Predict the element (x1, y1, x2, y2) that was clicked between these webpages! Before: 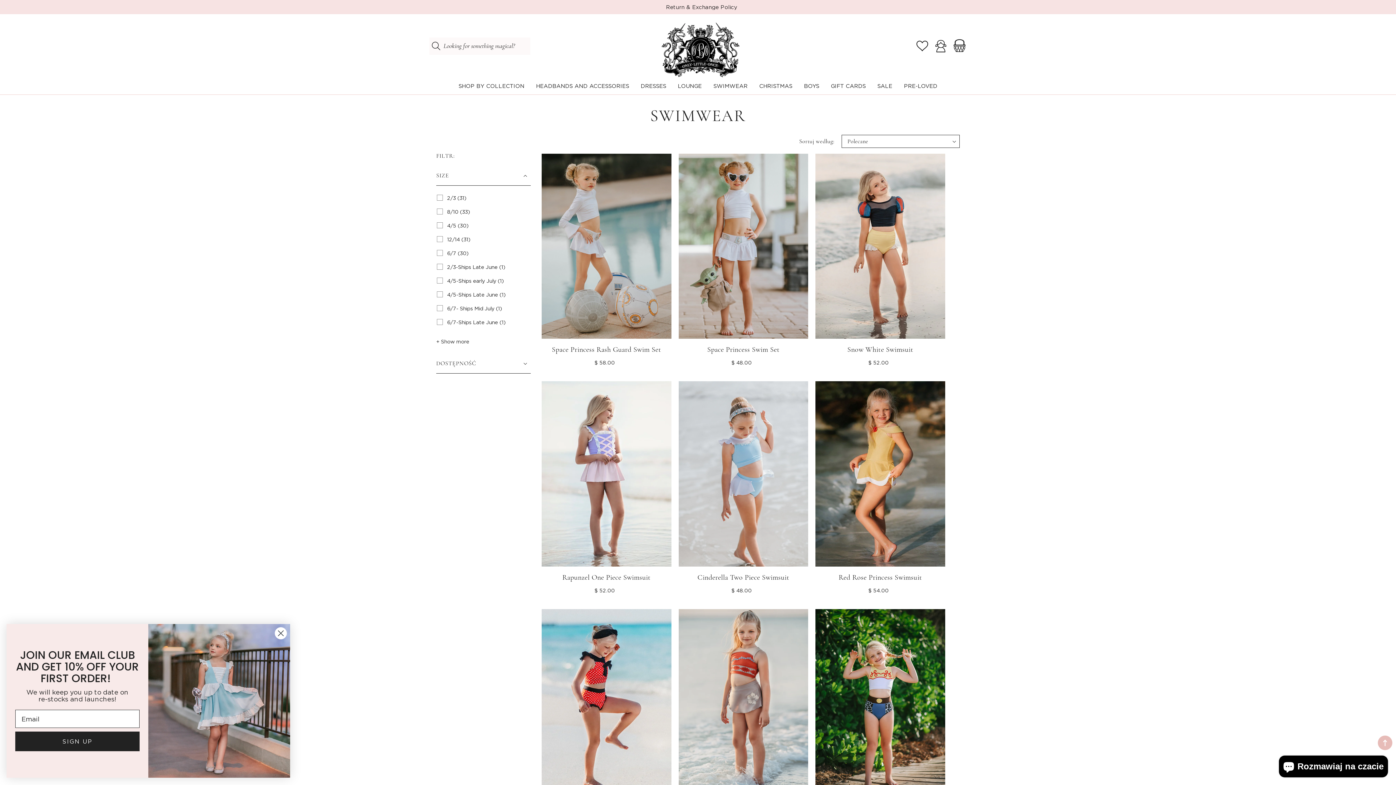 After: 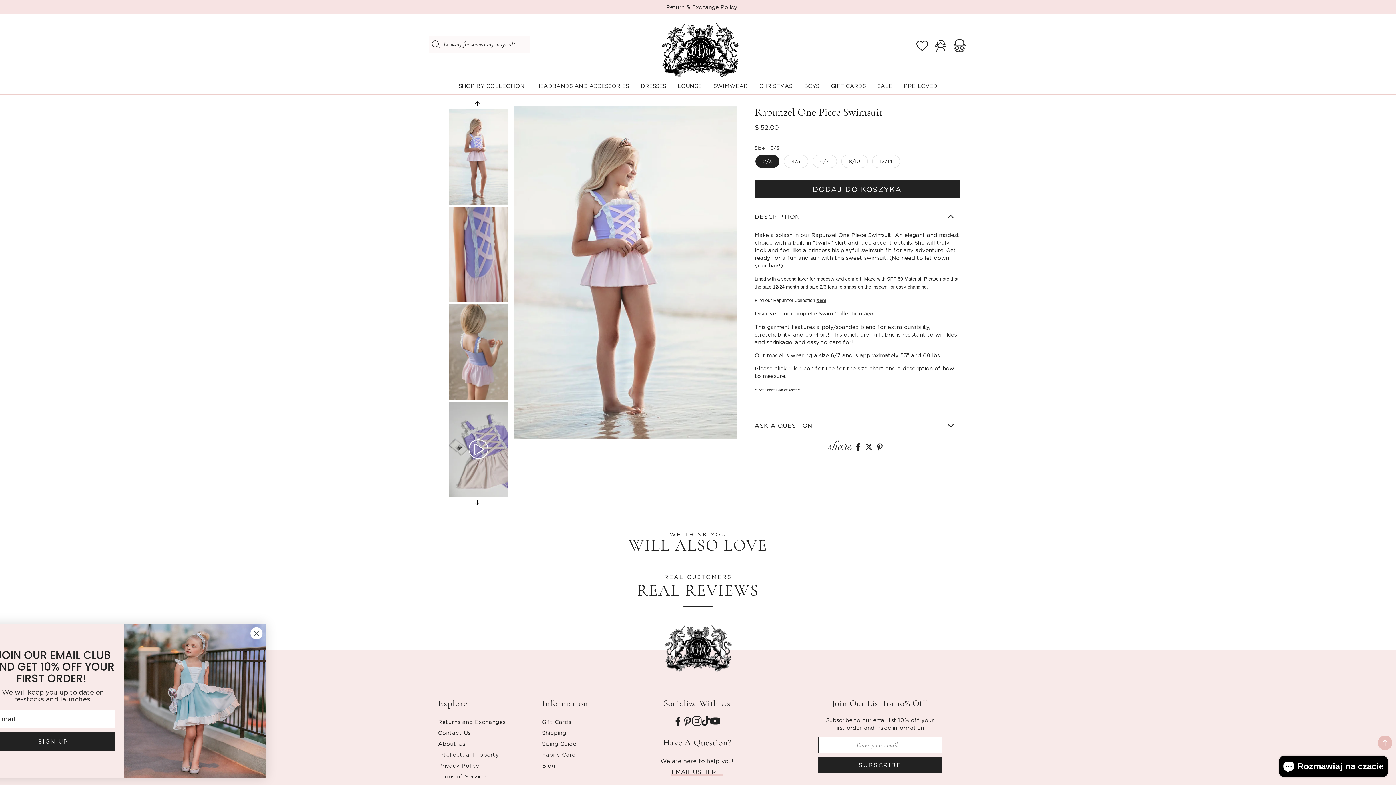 Action: bbox: (541, 572, 671, 582) label: Rapunzel One Piece Swimsuit